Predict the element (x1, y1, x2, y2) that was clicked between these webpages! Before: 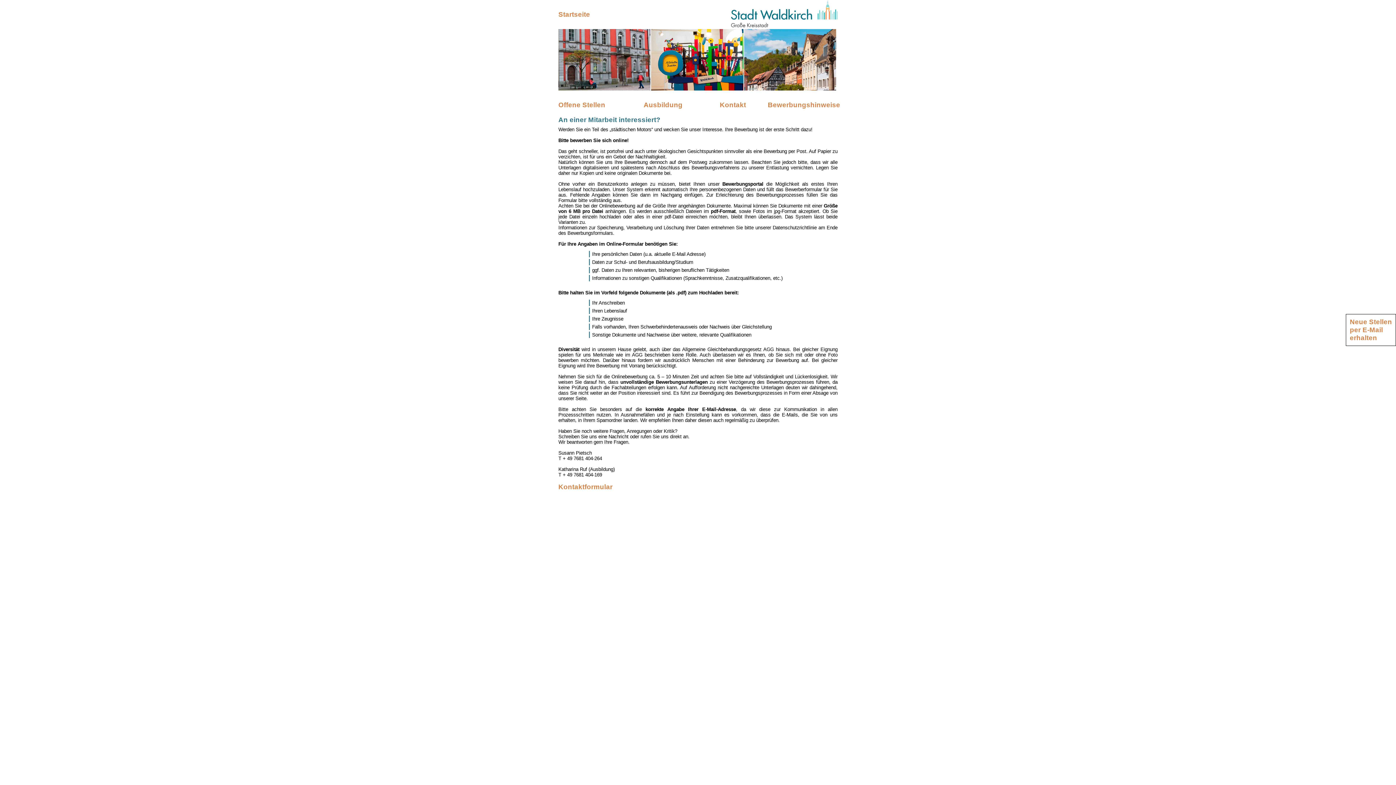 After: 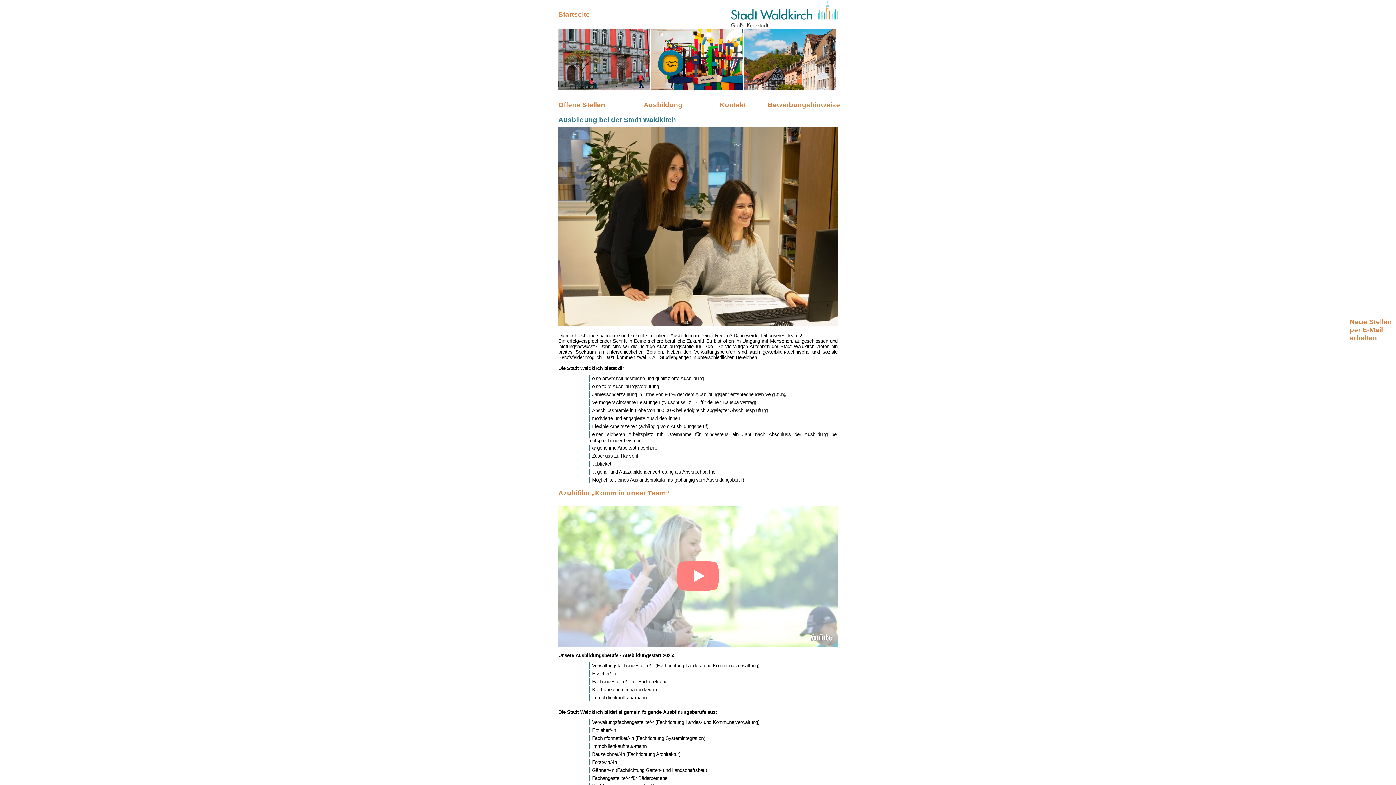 Action: label: Ausbildung bbox: (628, 101, 698, 109)